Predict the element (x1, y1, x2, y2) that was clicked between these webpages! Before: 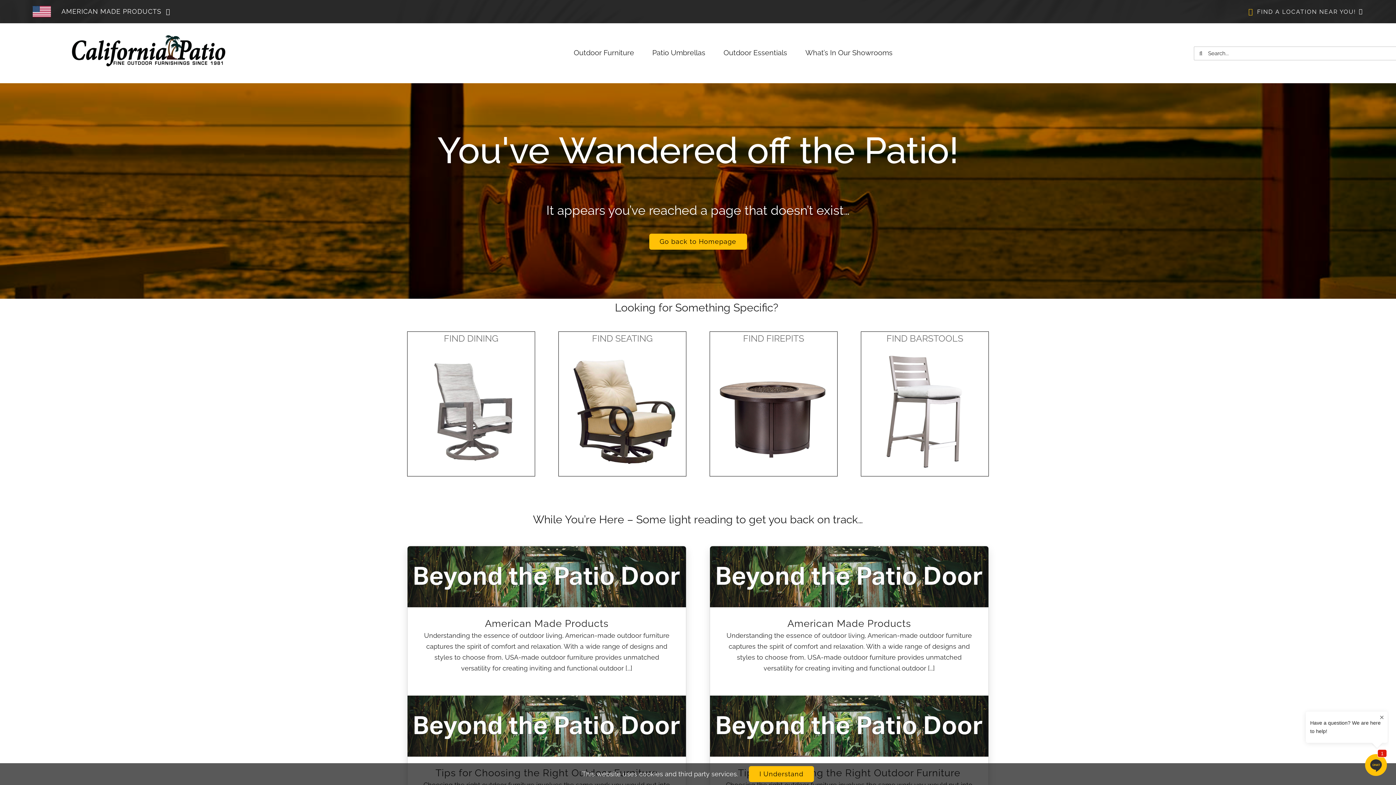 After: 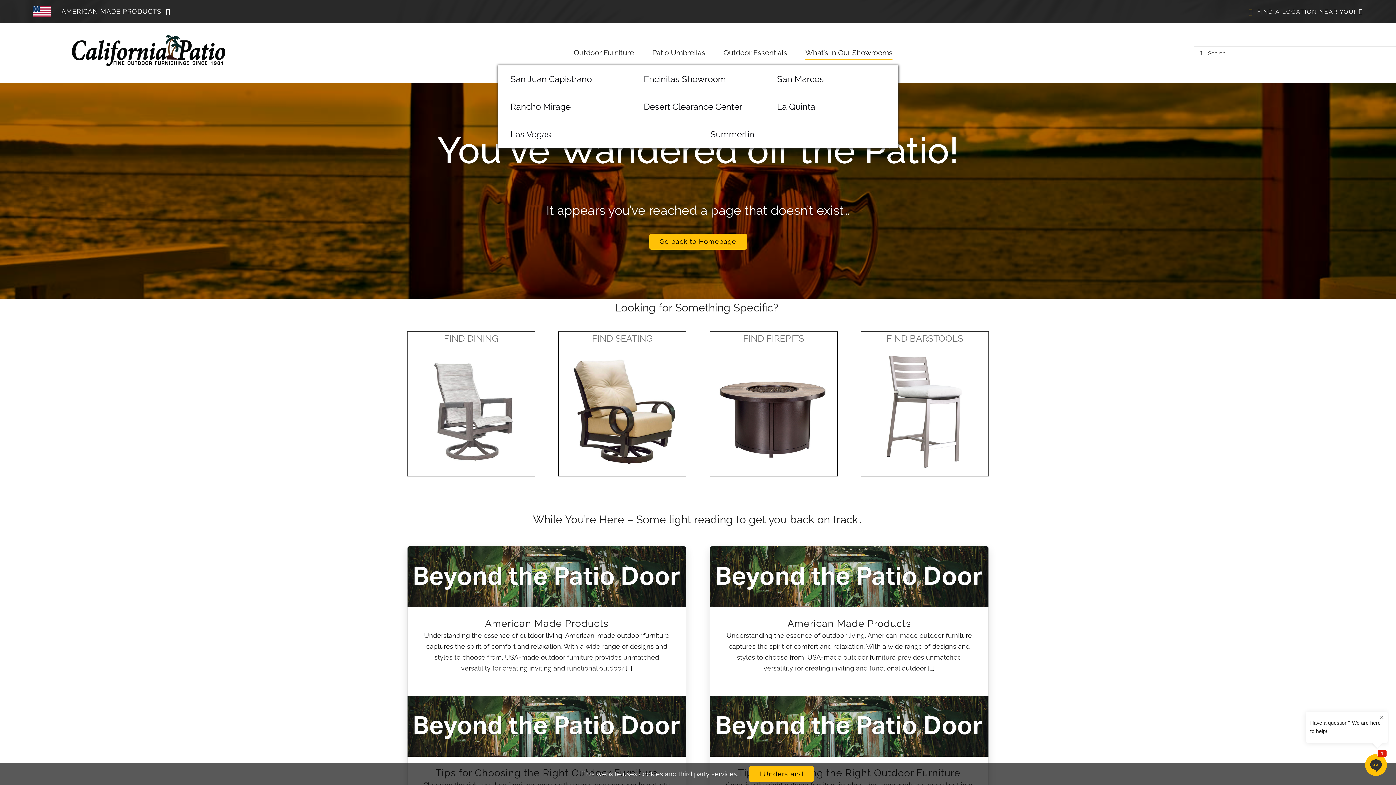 Action: label: What’s In Our Showrooms bbox: (805, 46, 892, 59)